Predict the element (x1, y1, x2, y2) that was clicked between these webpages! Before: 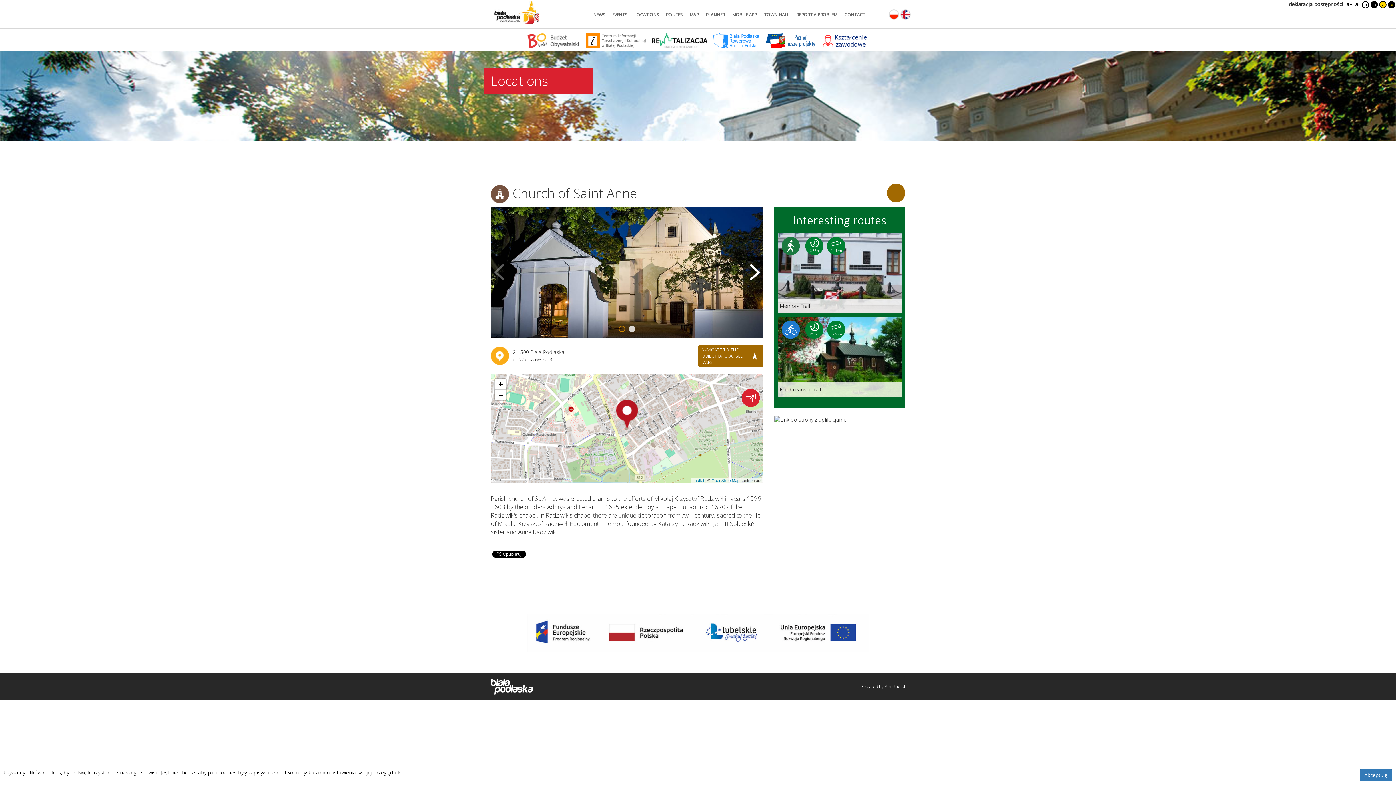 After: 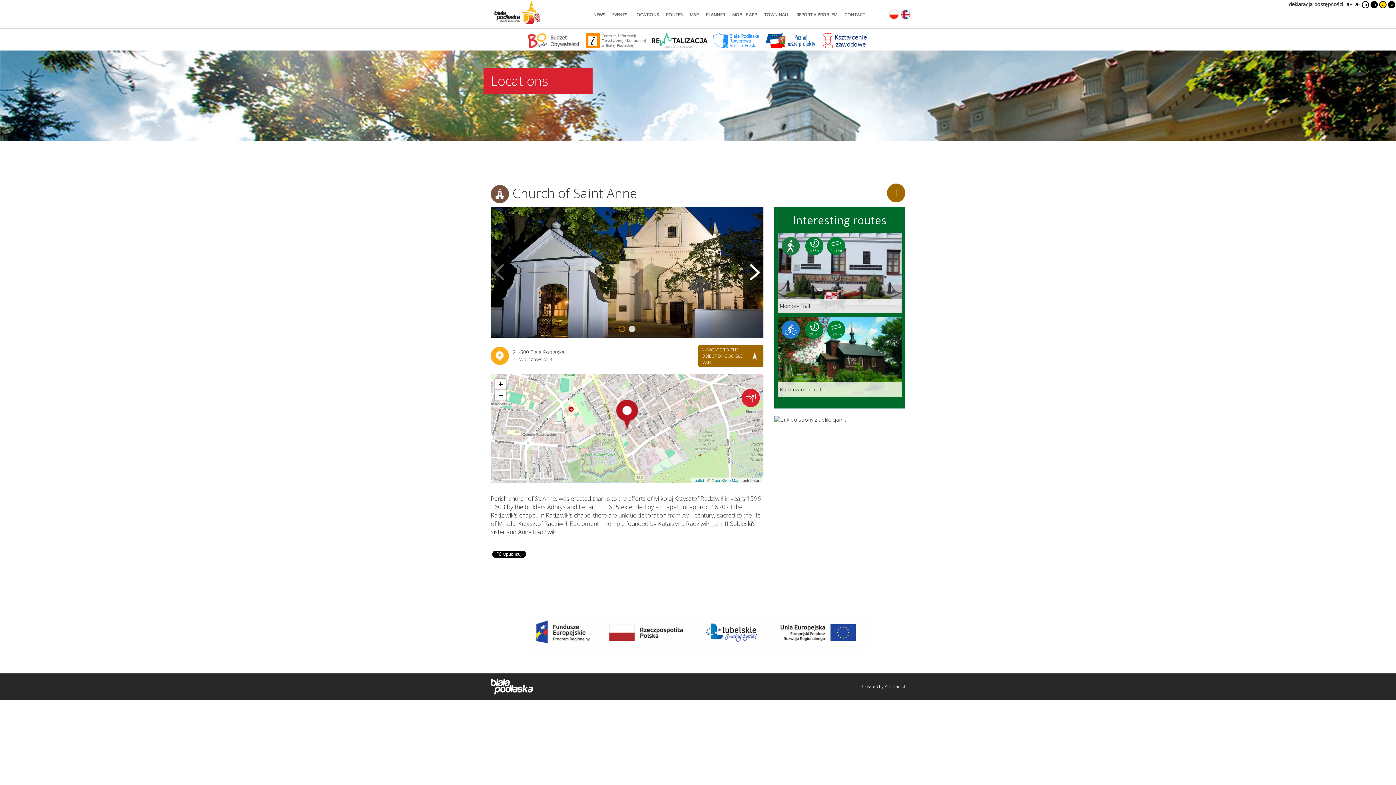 Action: label: Akceptuję bbox: (1360, 769, 1392, 781)